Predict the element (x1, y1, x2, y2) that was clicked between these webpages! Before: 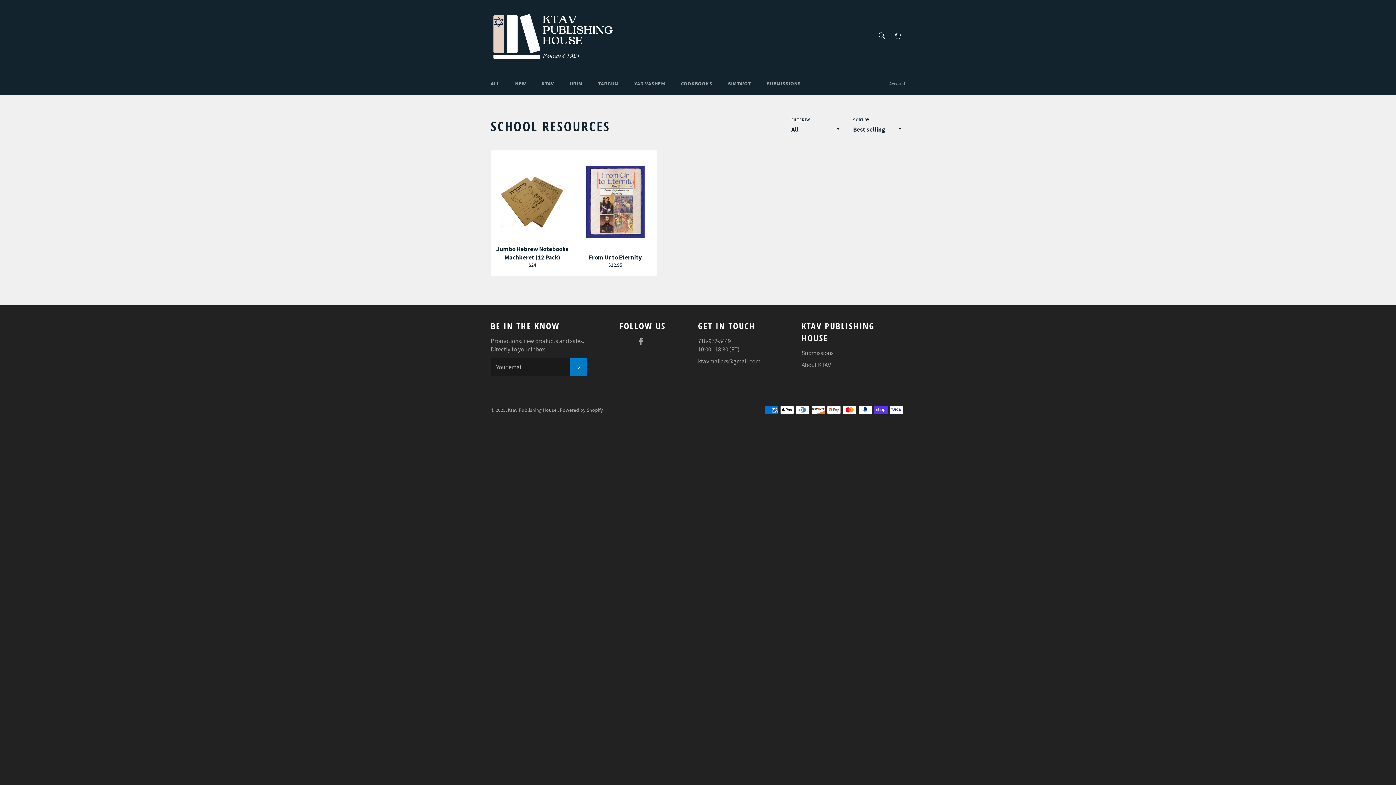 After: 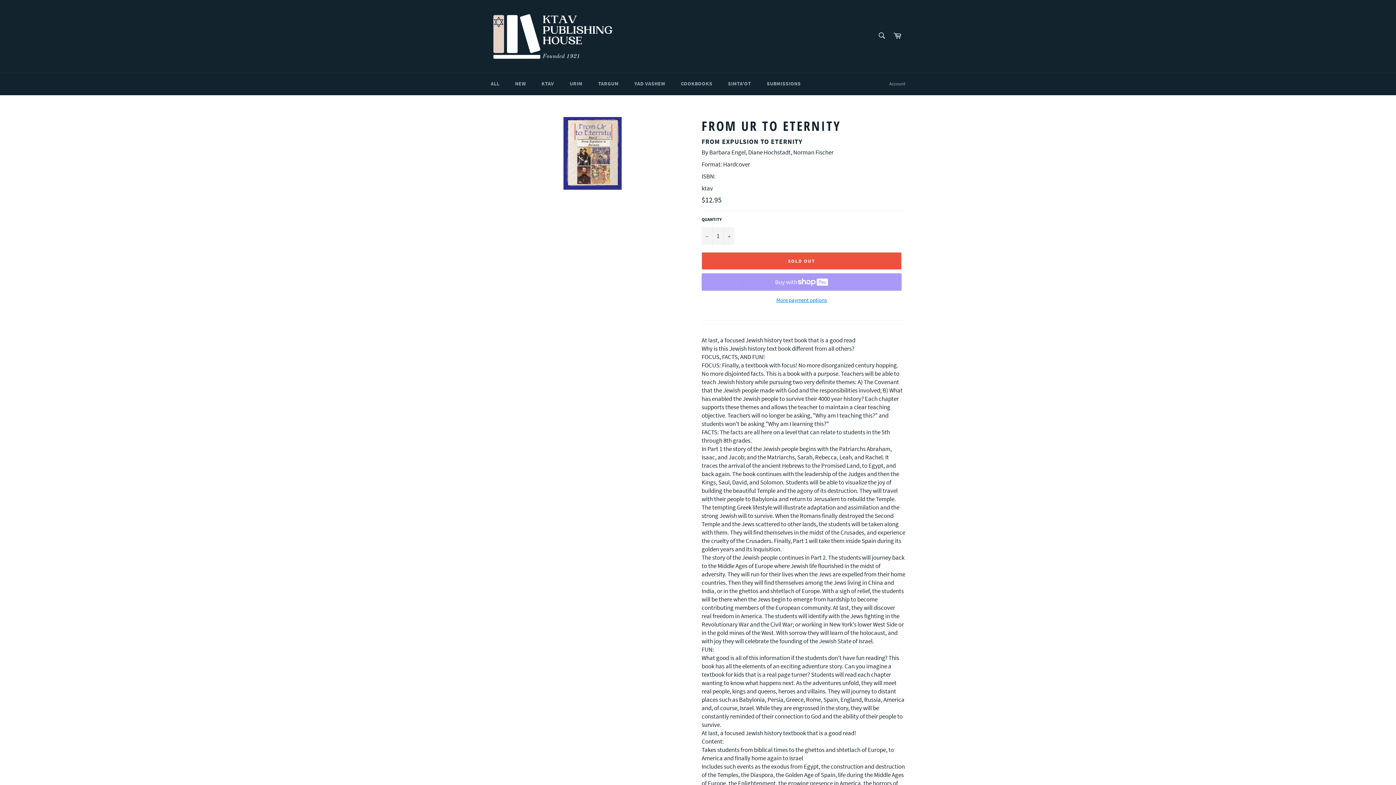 Action: bbox: (573, 150, 656, 276) label: From Ur to Eternity
Regular price
$12.95